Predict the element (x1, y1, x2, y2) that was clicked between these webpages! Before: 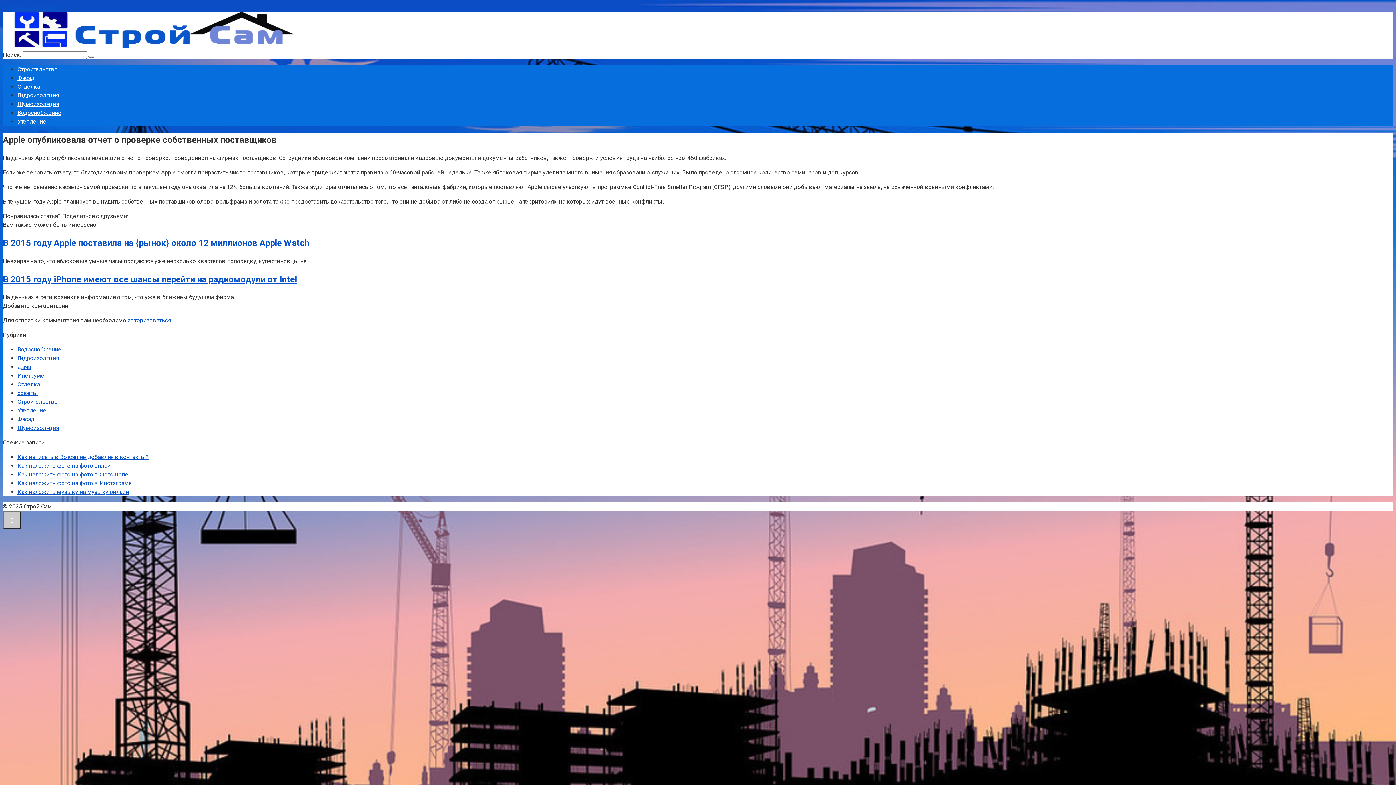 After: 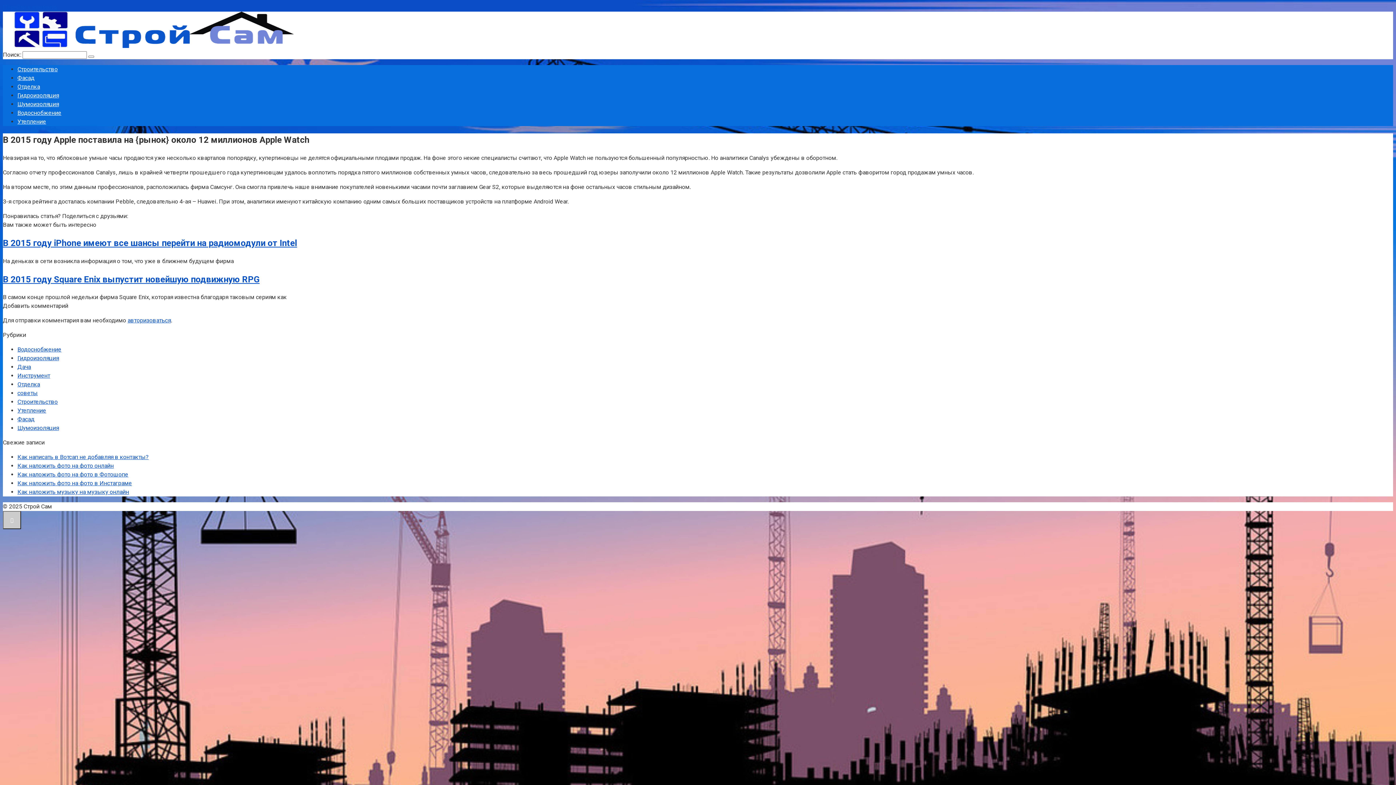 Action: bbox: (2, 238, 309, 248) label: В 2015 году Apple поставила на {рынок} около 12 миллионов Apple Watch